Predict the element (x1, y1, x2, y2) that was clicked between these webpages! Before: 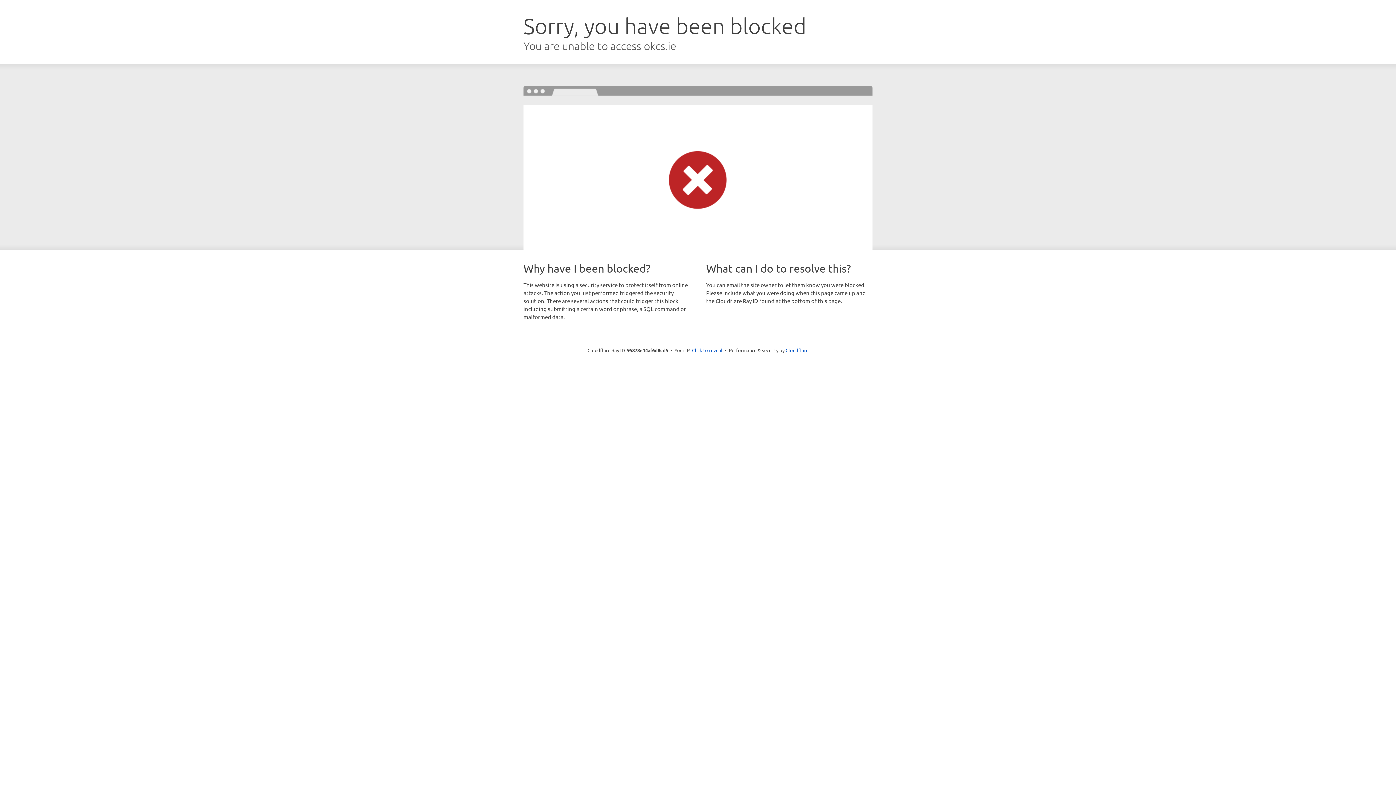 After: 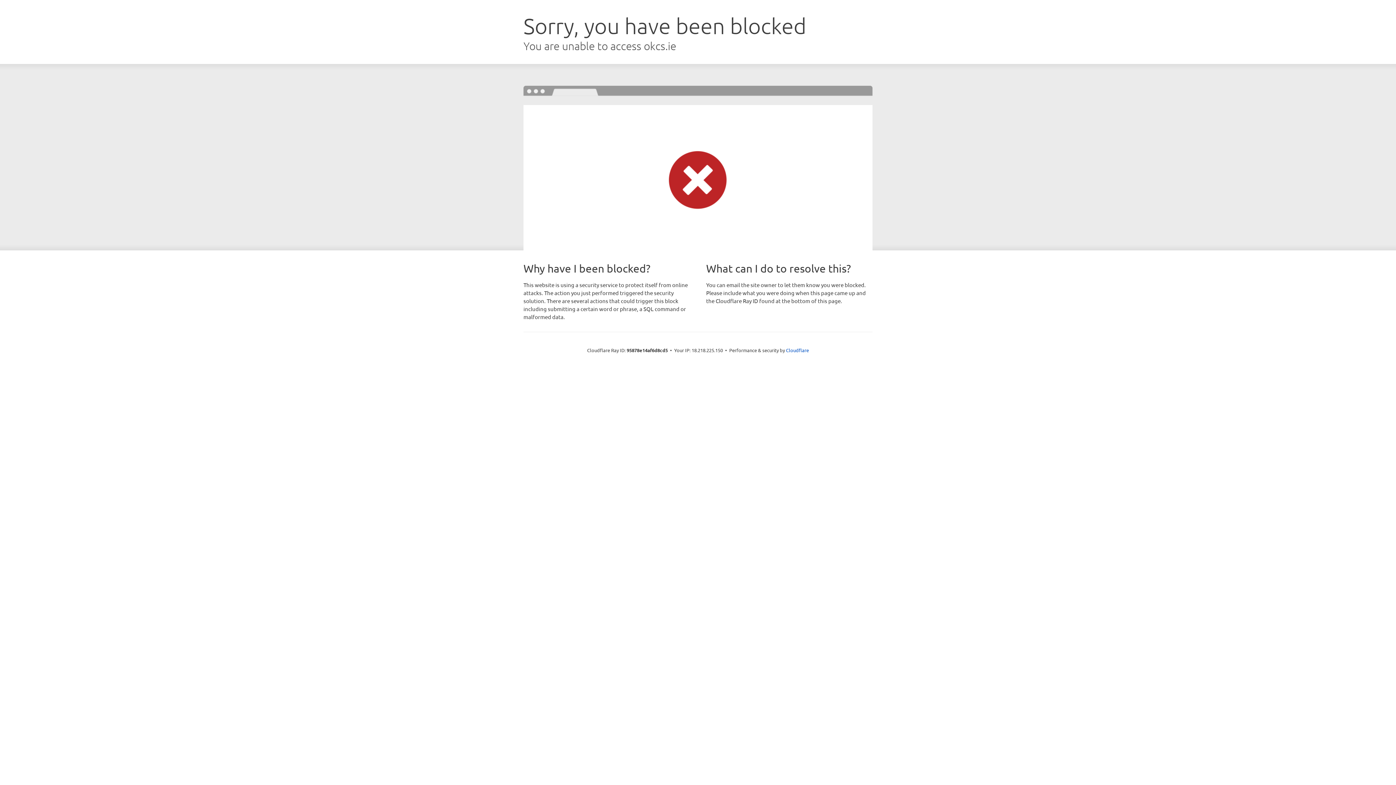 Action: label: Click to reveal bbox: (692, 346, 722, 353)